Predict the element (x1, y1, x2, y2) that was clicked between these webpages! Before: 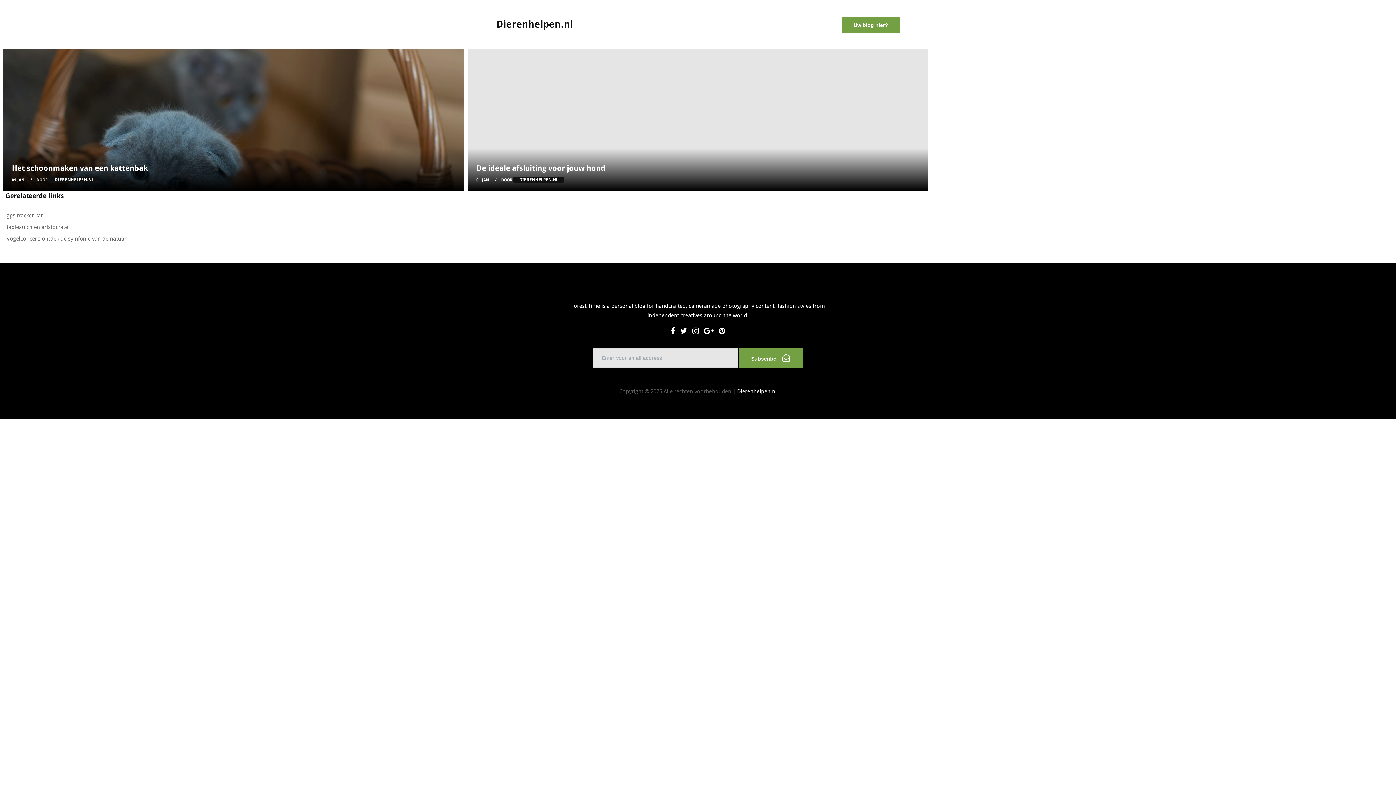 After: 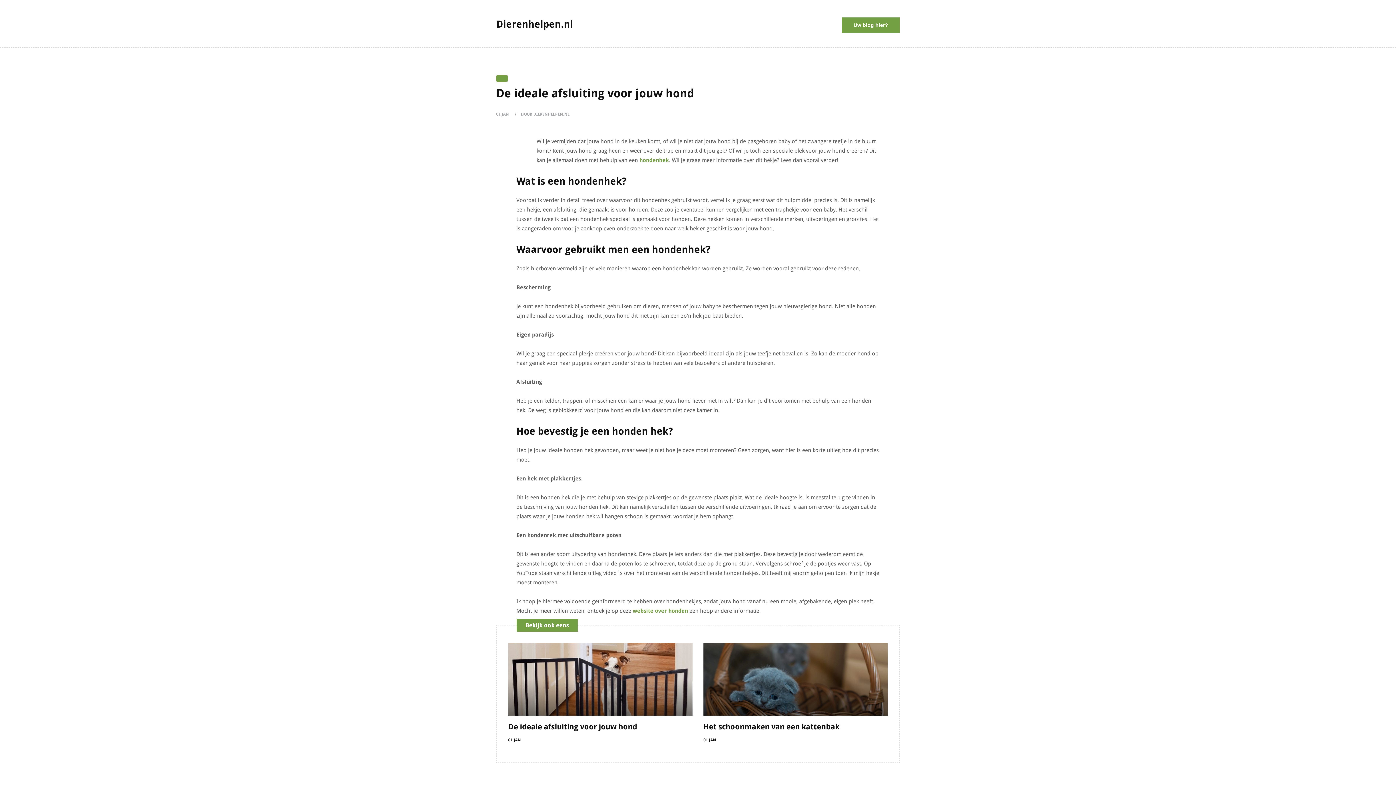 Action: label: DOOR DIERENHELPEN.NL bbox: (501, 177, 564, 182)